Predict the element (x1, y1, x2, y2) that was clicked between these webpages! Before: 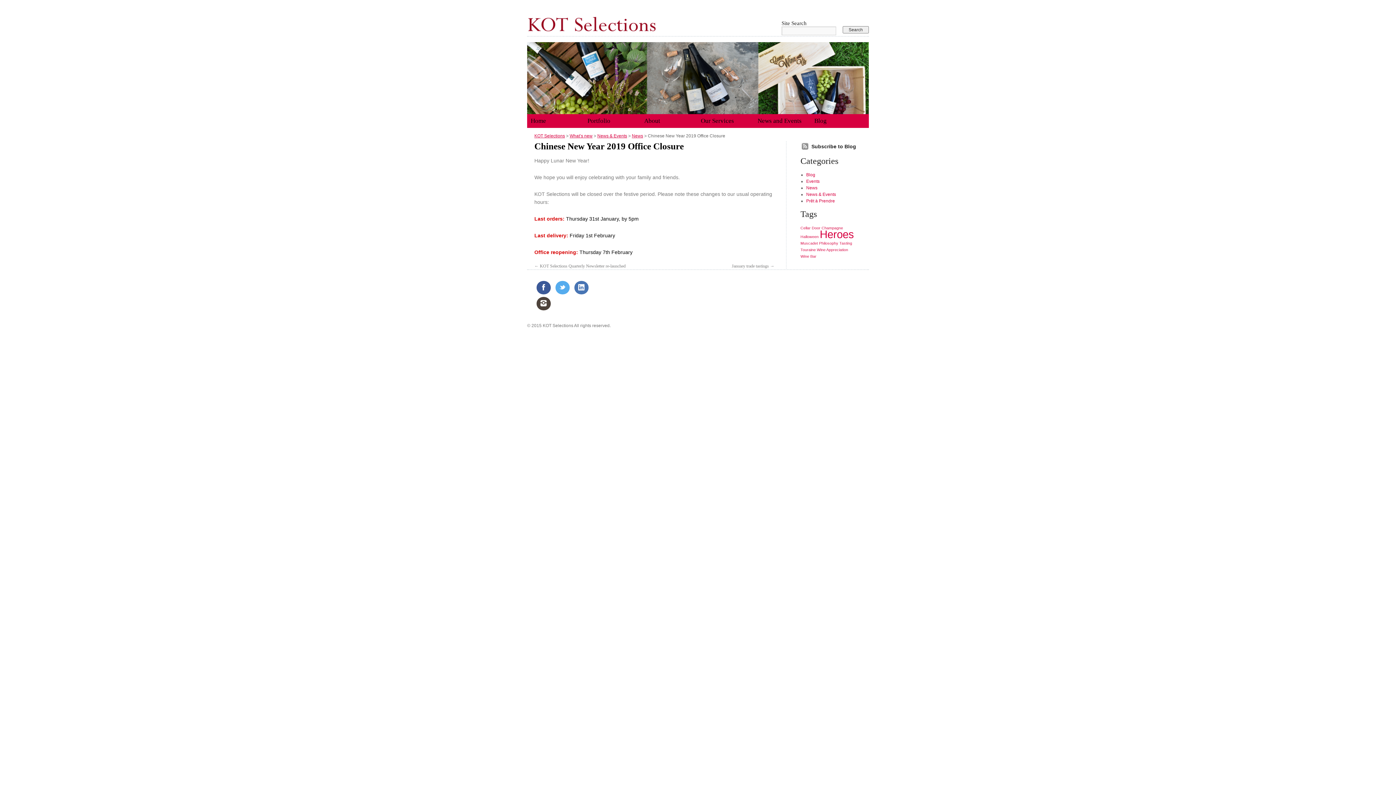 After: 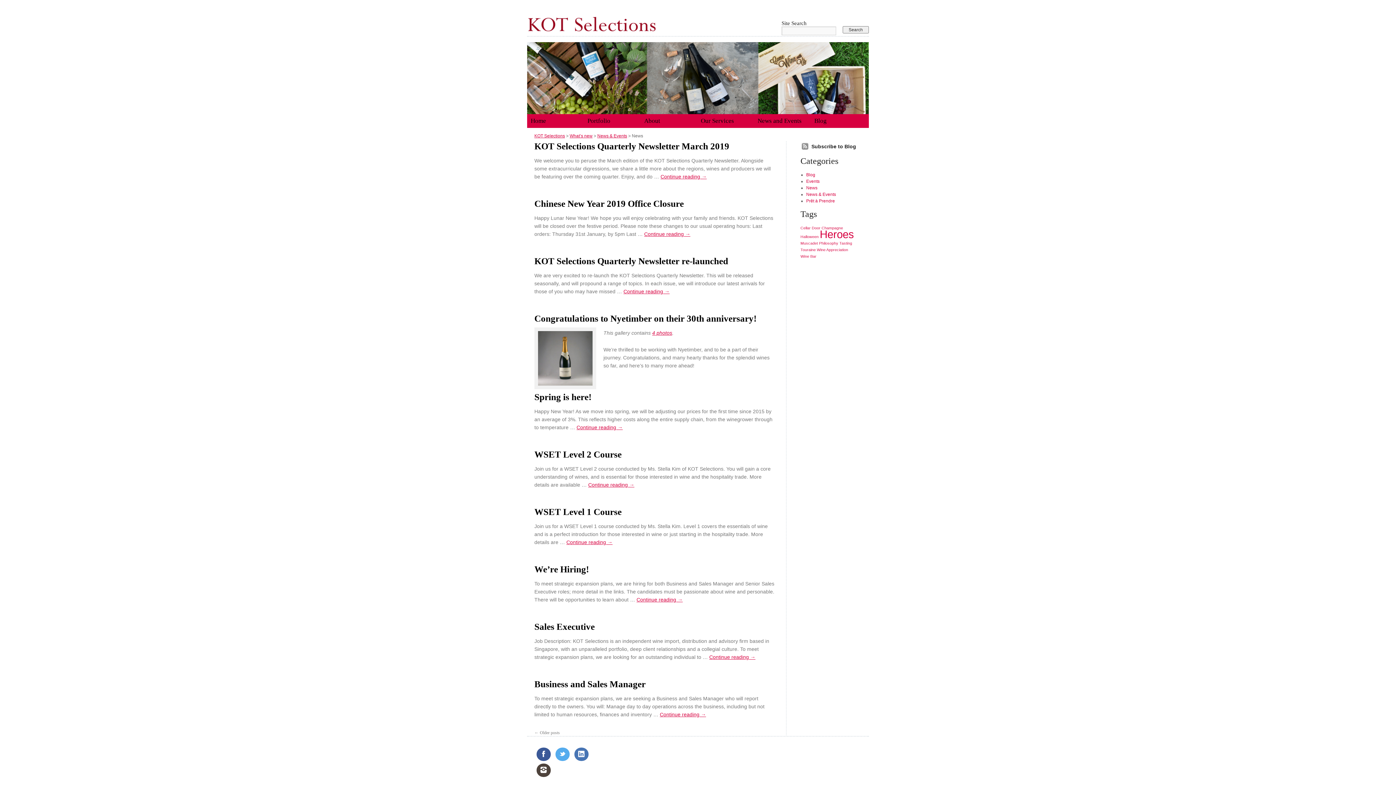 Action: bbox: (806, 185, 817, 190) label: News